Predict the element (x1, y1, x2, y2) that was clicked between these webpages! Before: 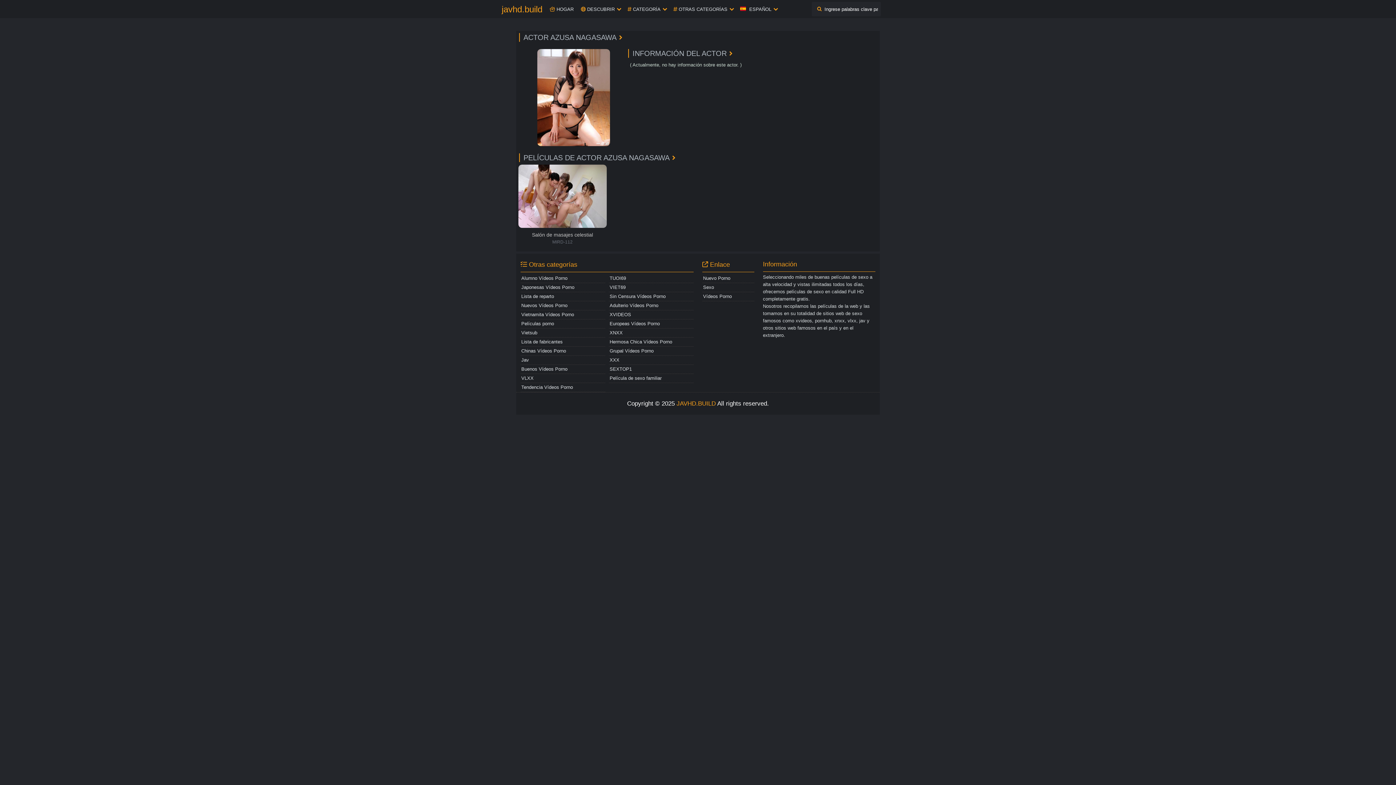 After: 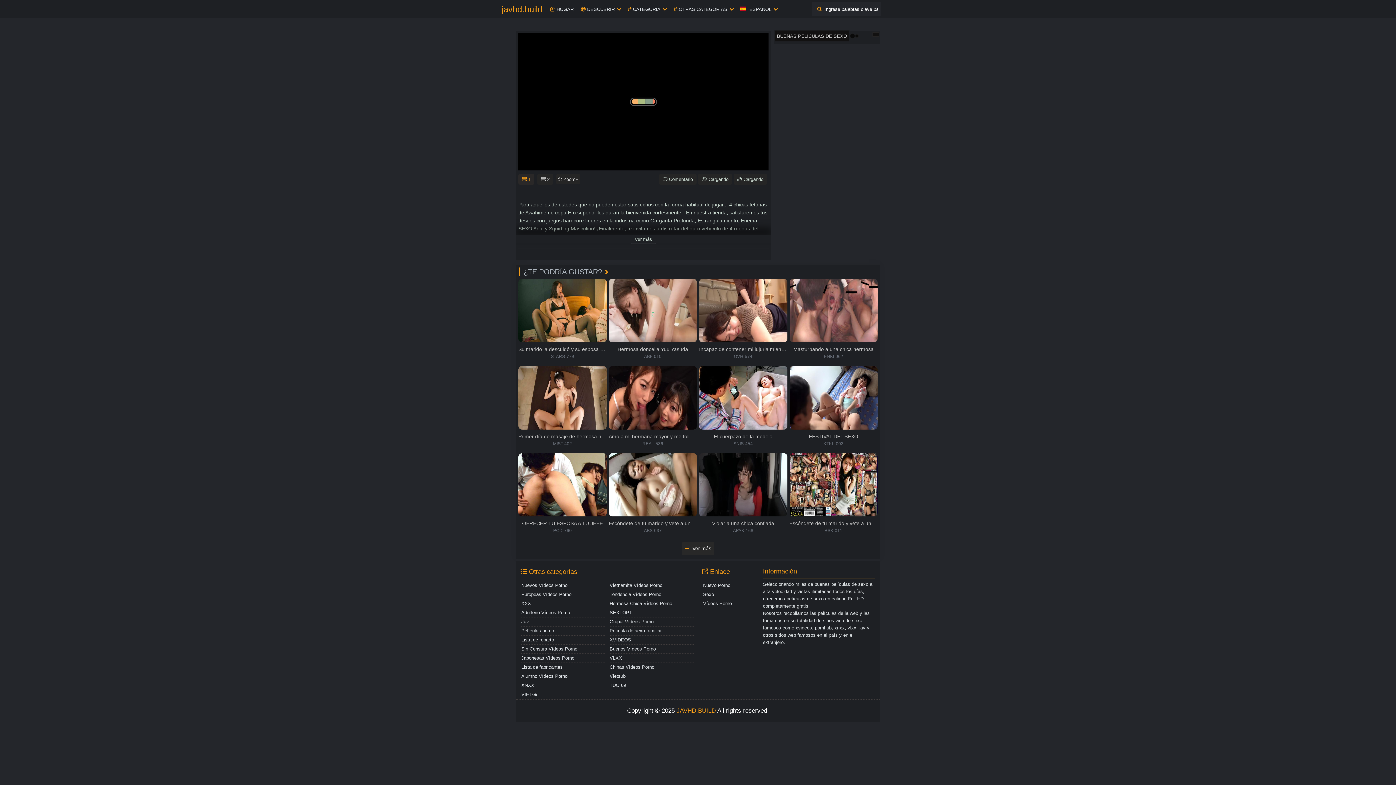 Action: bbox: (518, 164, 606, 245) label: Salón de masajes celestial
MIRD-112